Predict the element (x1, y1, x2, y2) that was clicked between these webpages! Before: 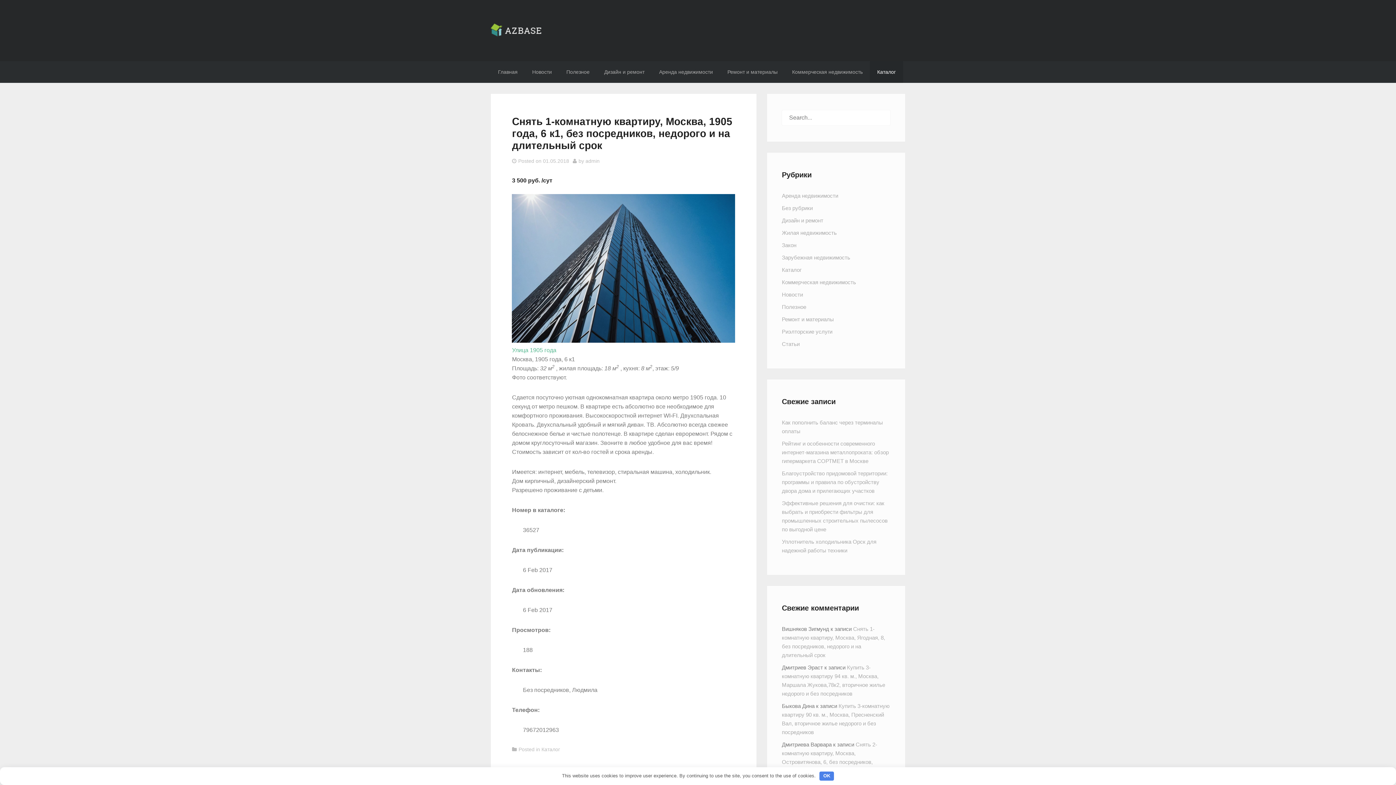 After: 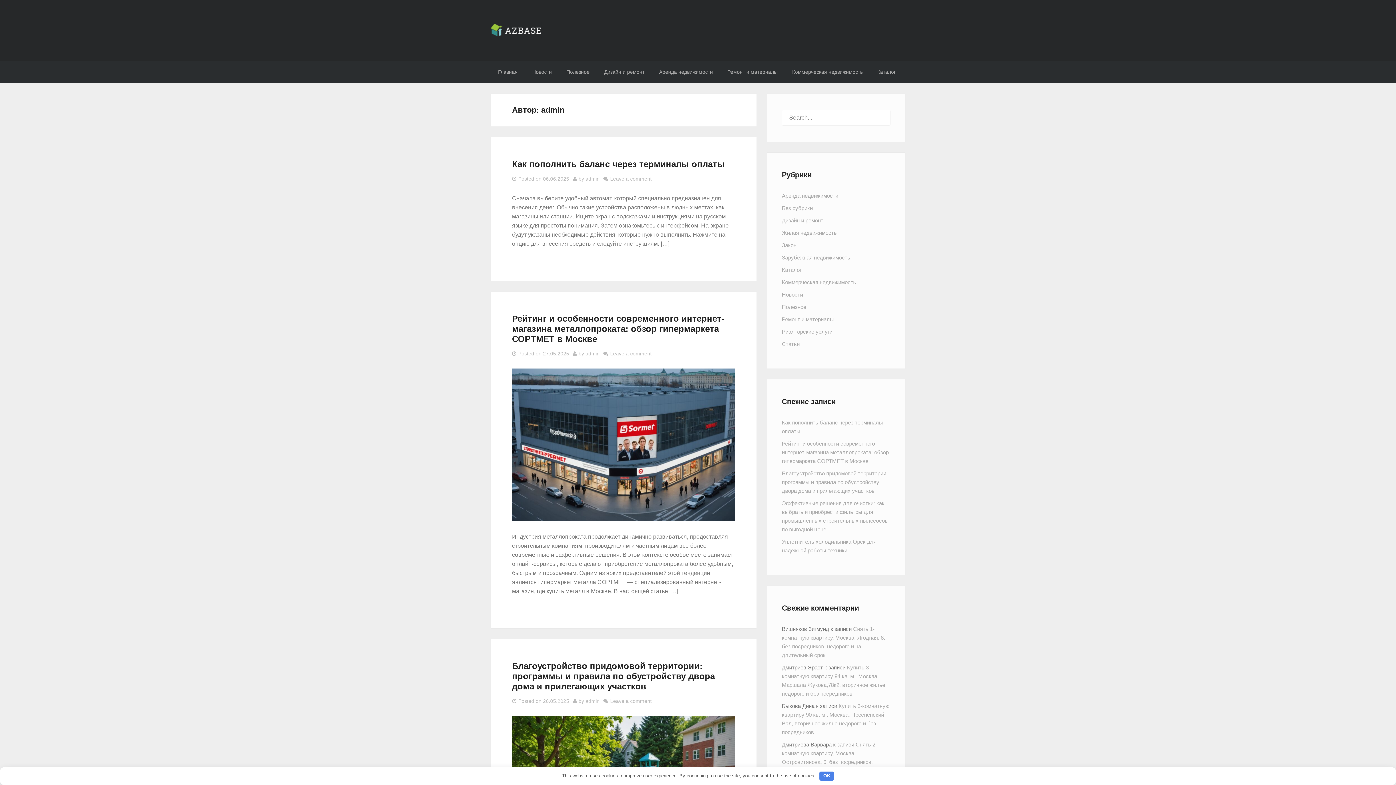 Action: label: admin bbox: (585, 158, 599, 164)